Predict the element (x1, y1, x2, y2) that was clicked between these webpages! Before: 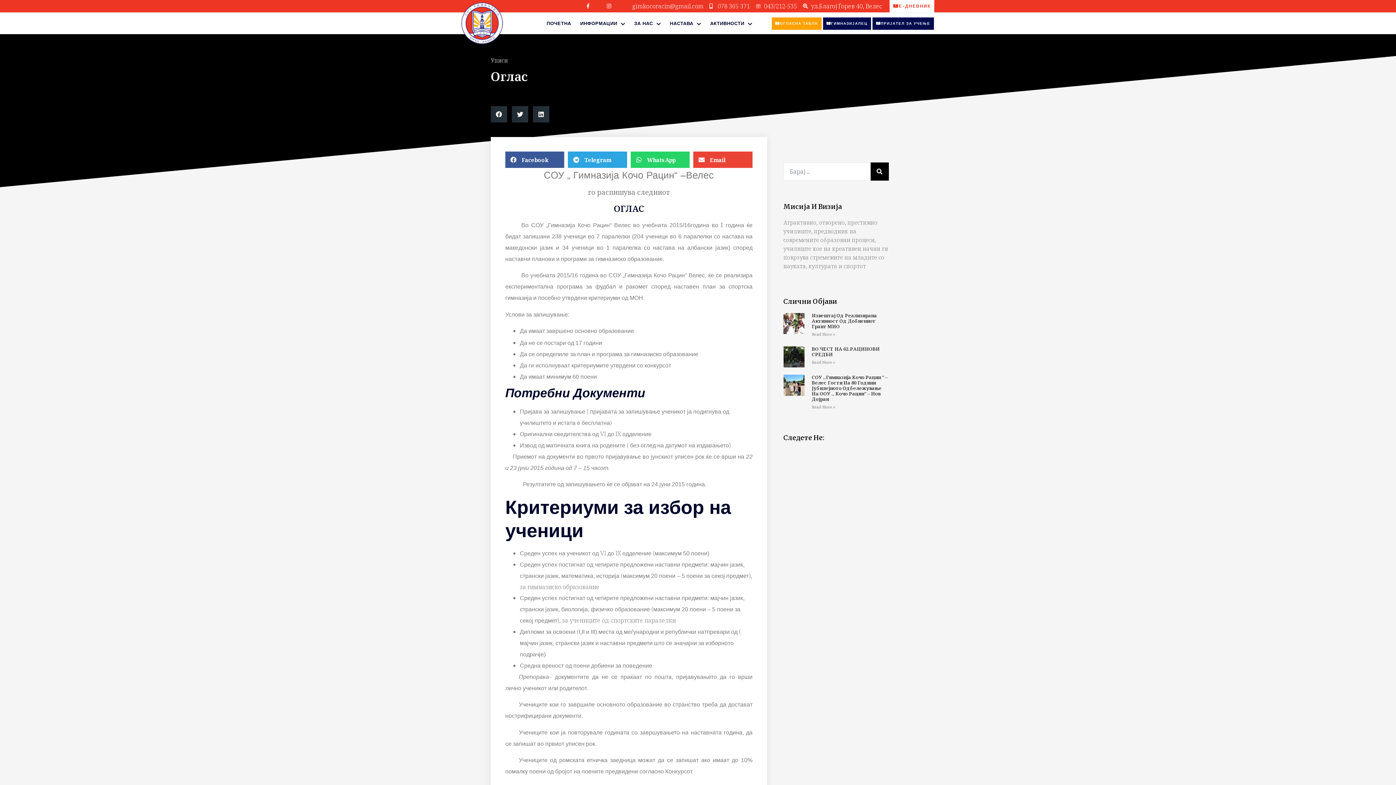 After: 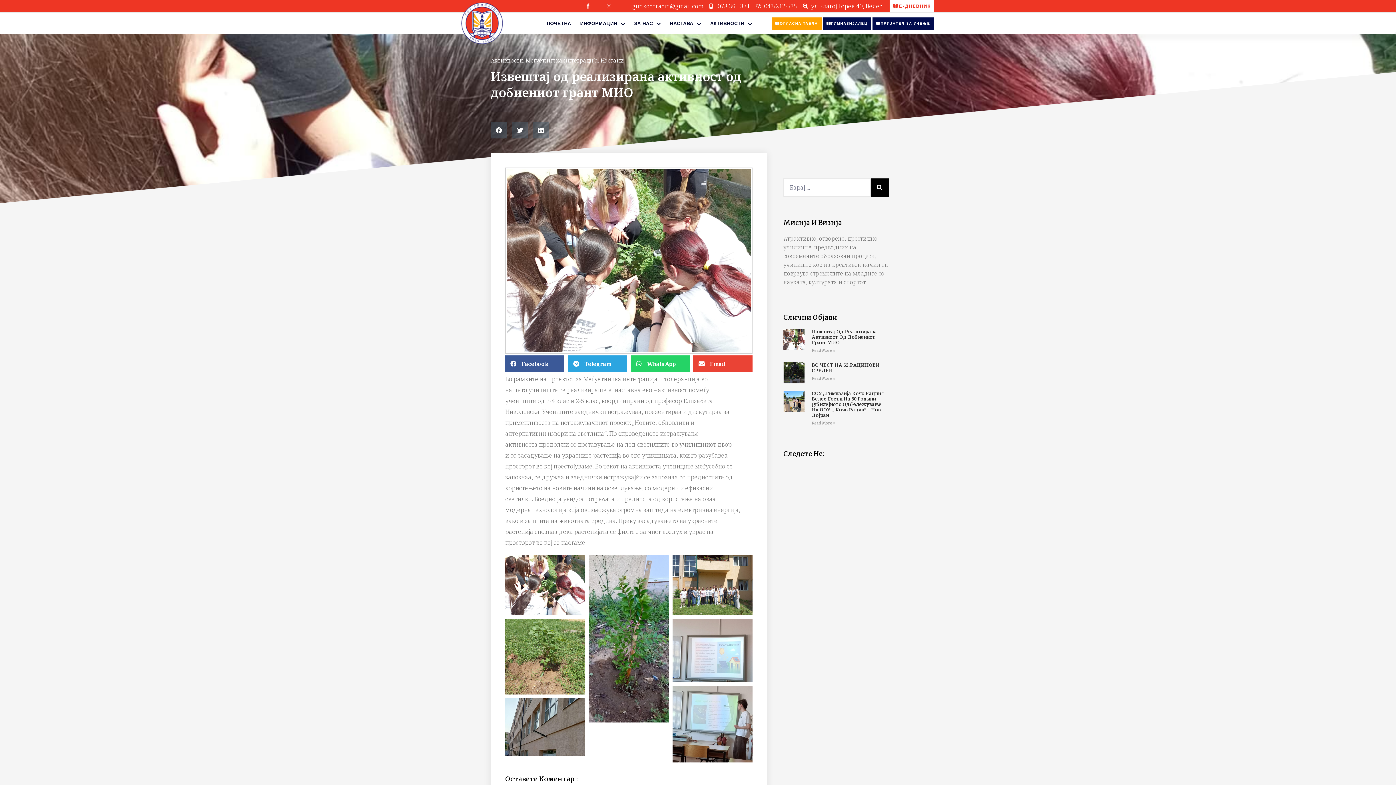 Action: label: Извештај Од Реализирана Активност Од Добиениот Грант МИО bbox: (811, 312, 877, 329)